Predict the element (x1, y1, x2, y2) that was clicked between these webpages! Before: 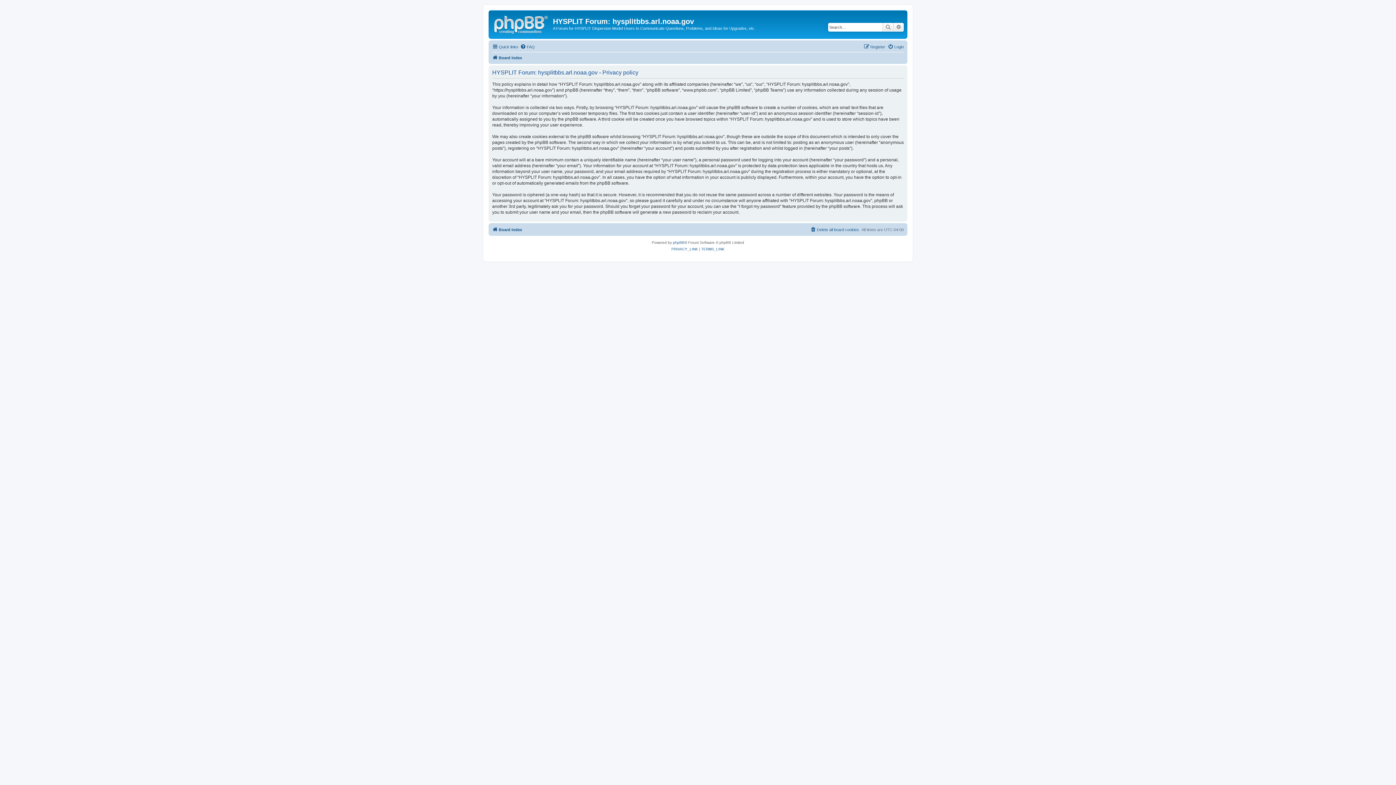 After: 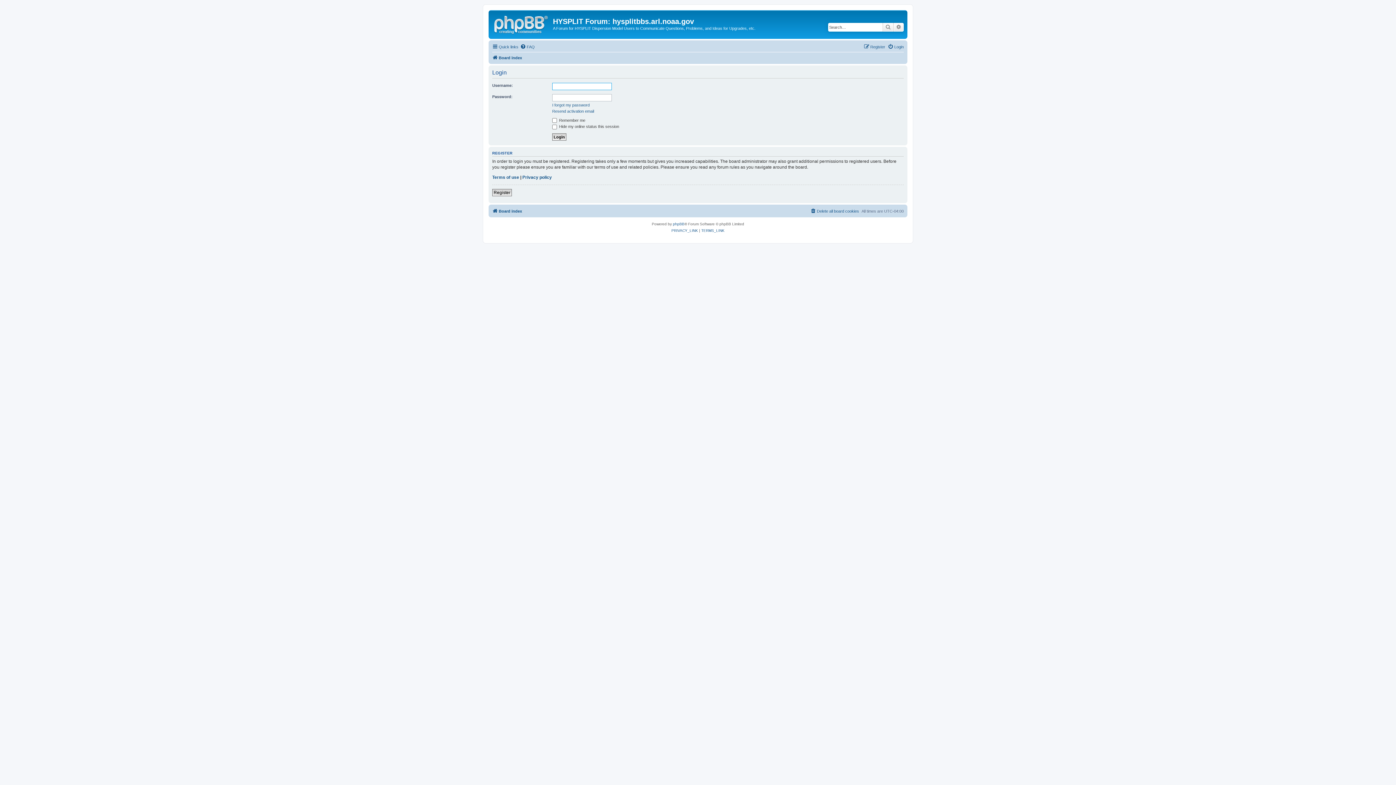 Action: label: Login bbox: (888, 42, 904, 51)